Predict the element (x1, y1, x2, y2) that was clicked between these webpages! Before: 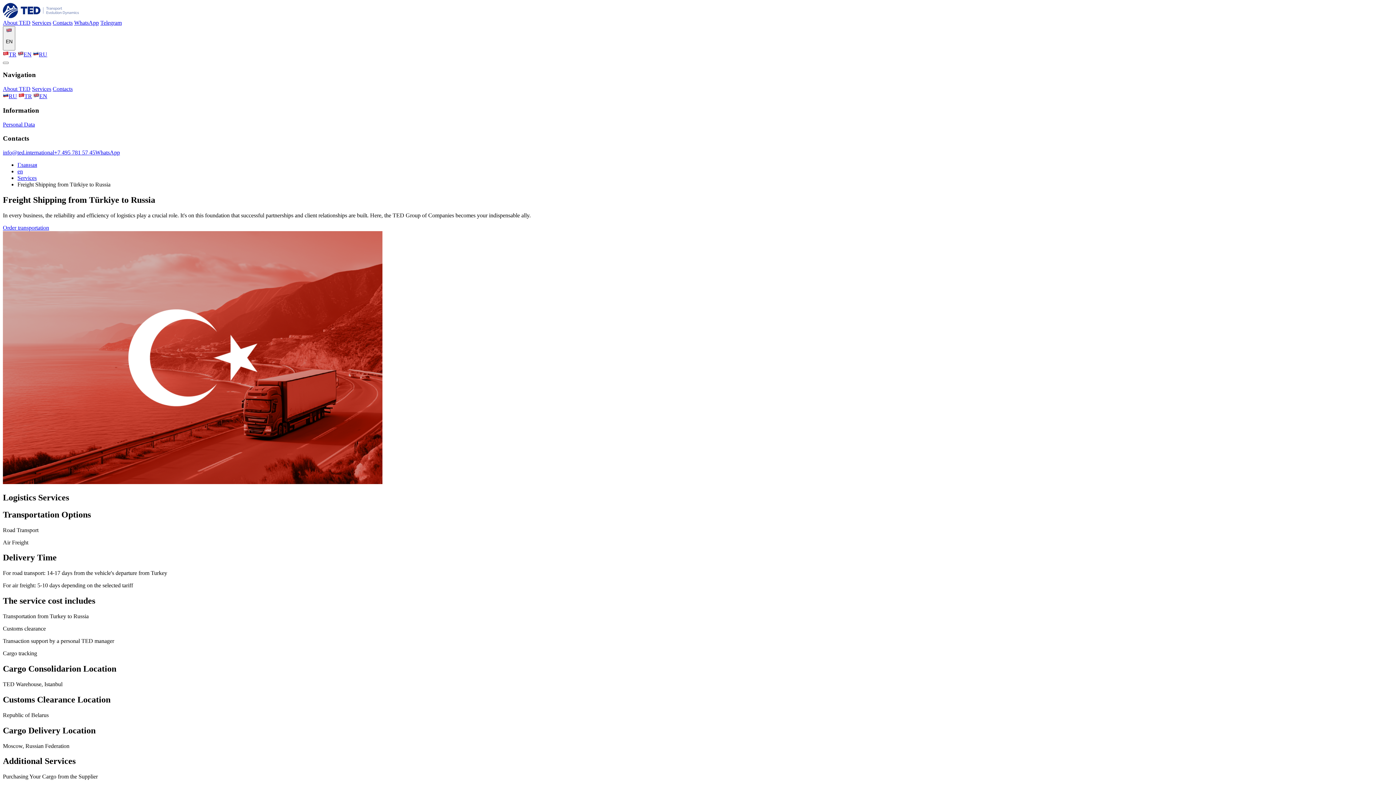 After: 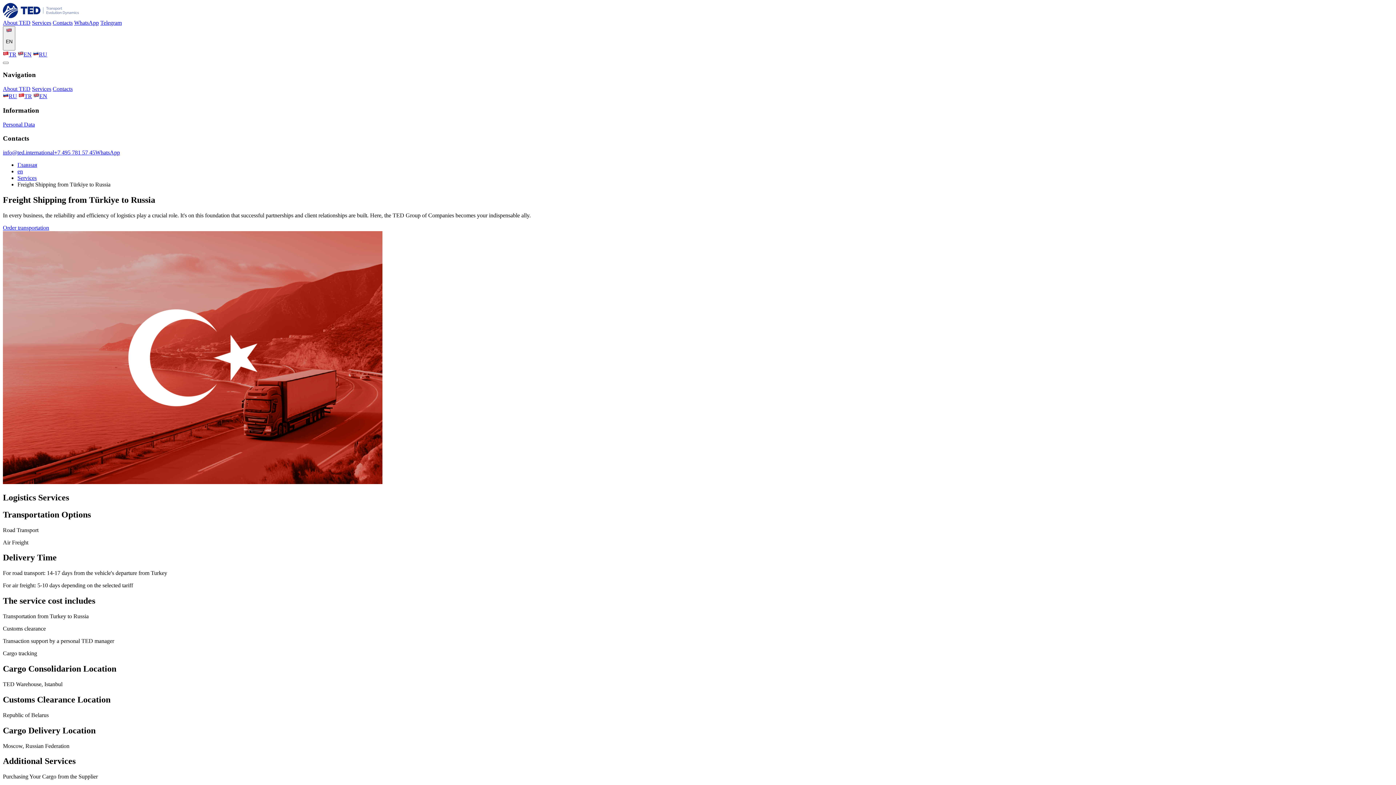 Action: label: Order transportation bbox: (2, 224, 49, 230)